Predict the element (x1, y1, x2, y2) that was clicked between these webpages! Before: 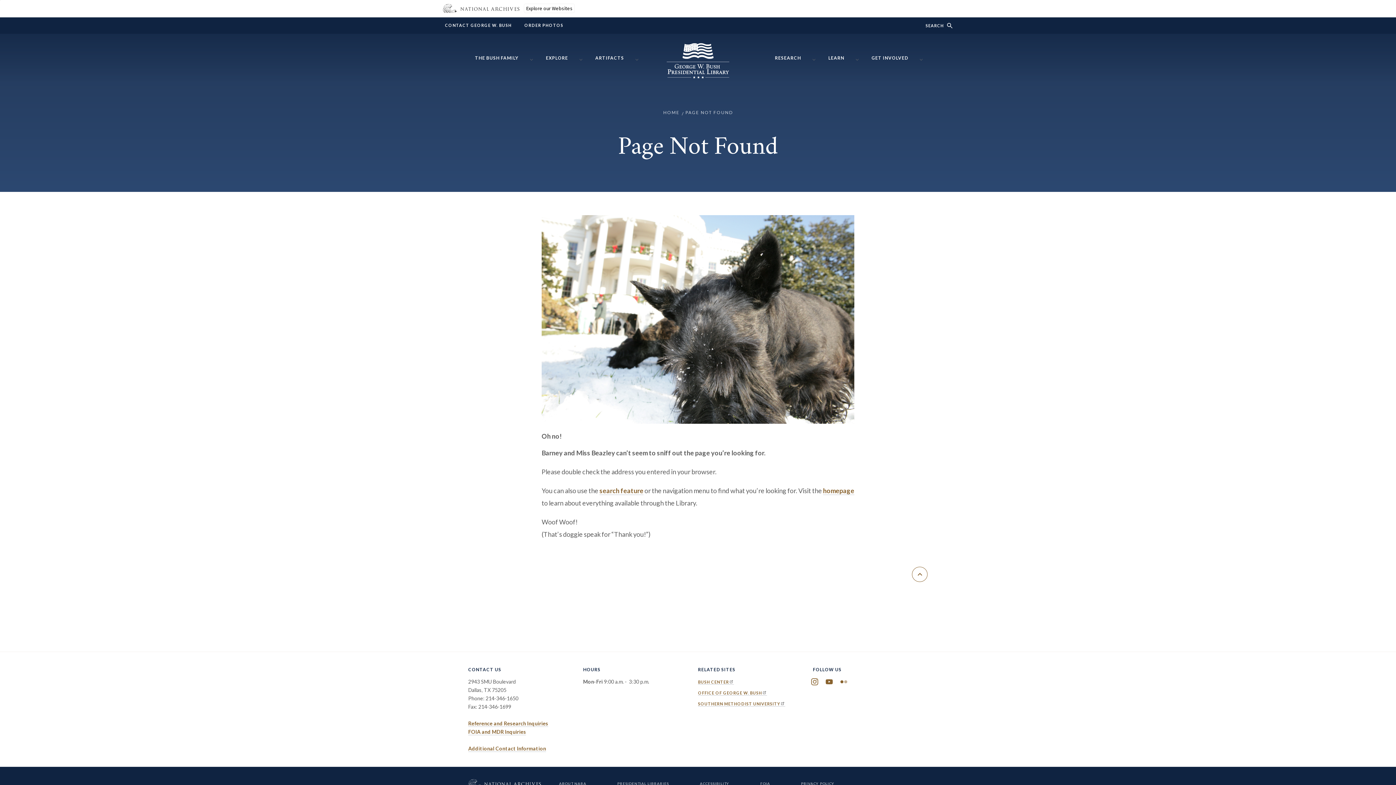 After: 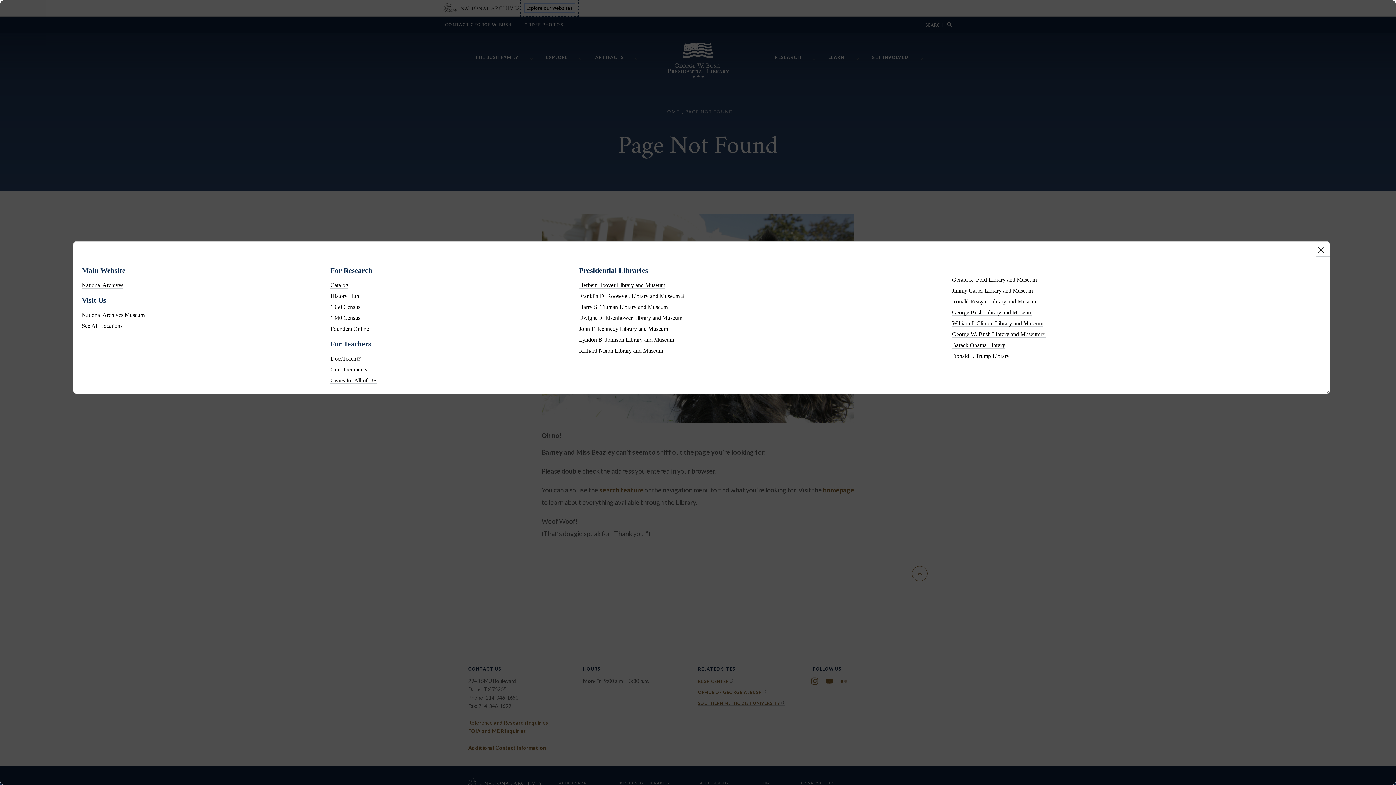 Action: bbox: (524, 3, 574, 13) label: Explore our Websites